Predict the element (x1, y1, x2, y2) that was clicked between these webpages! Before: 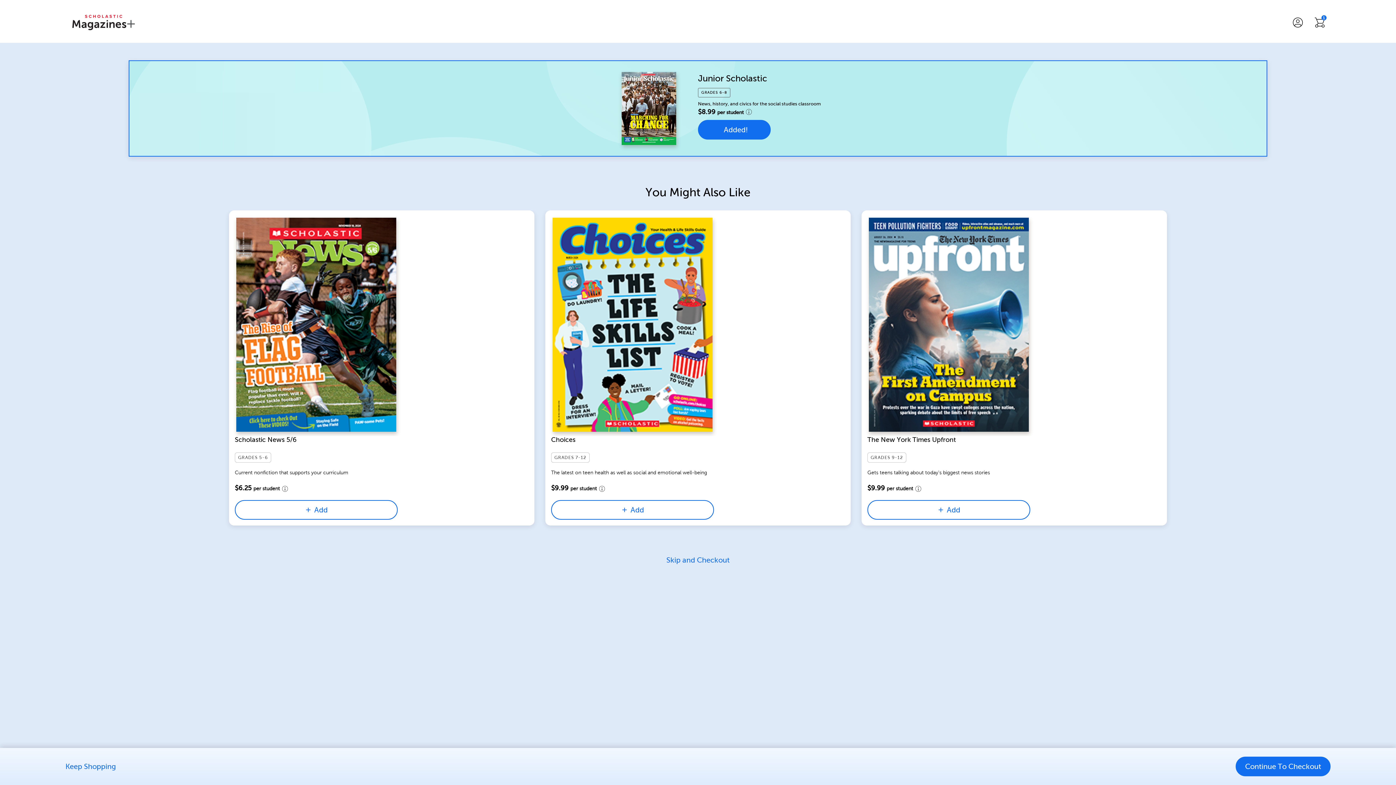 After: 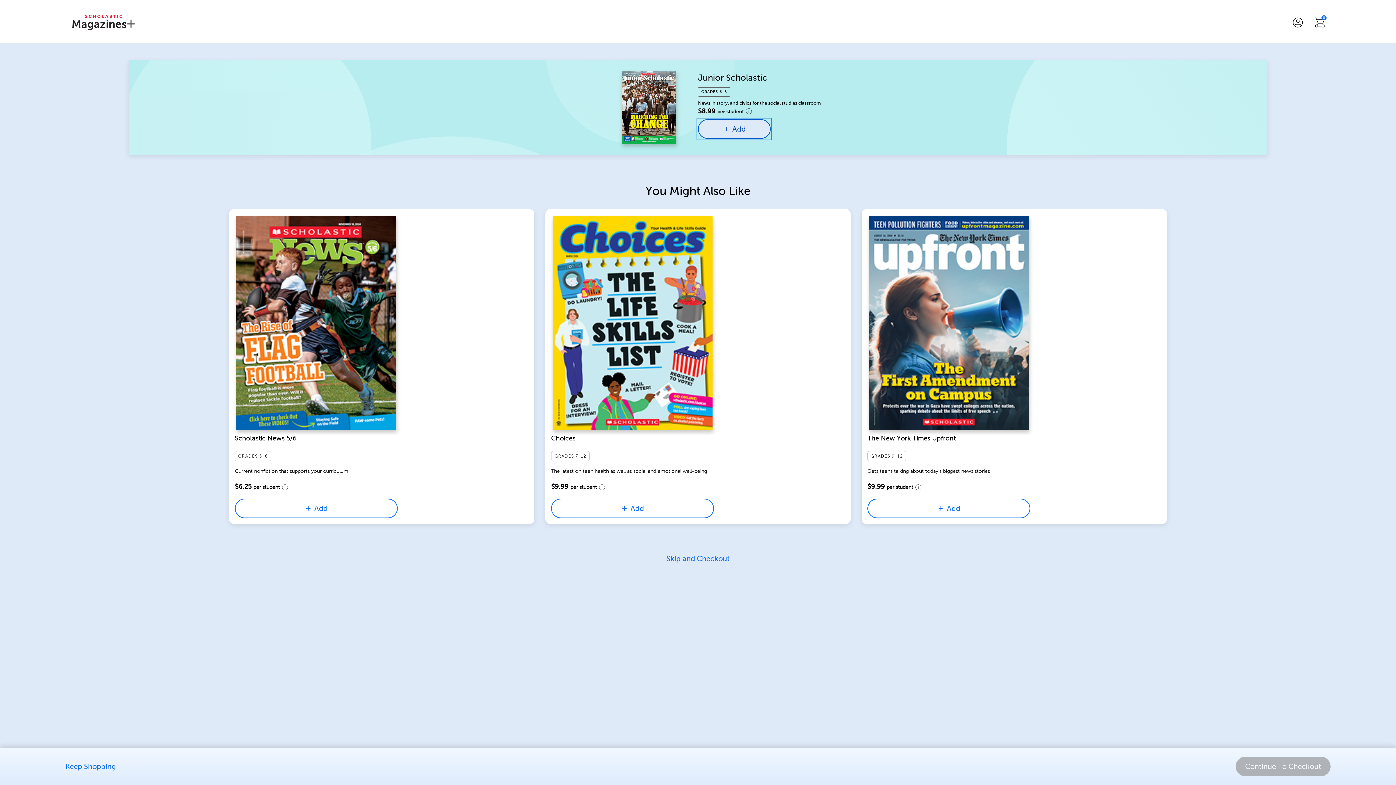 Action: label: Added! bbox: (698, 120, 770, 139)